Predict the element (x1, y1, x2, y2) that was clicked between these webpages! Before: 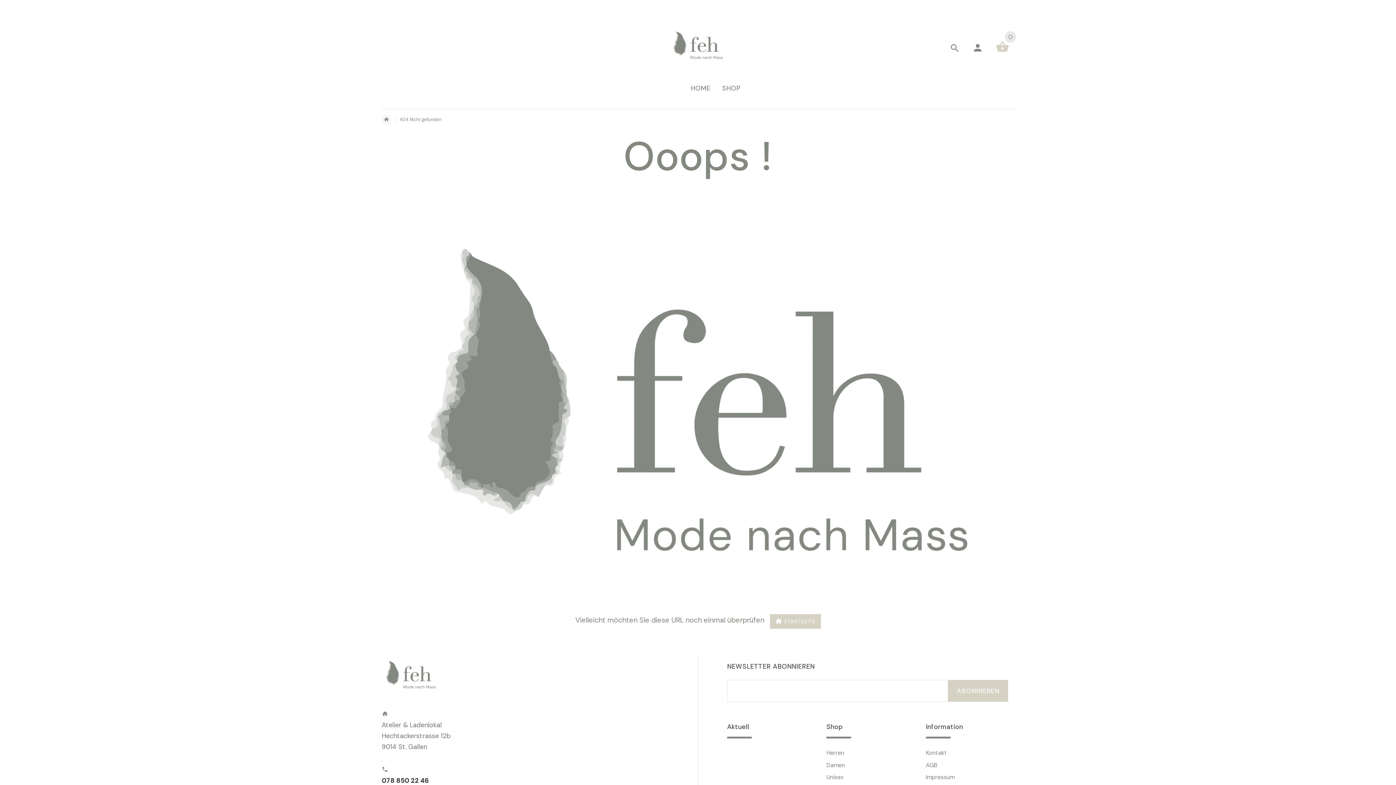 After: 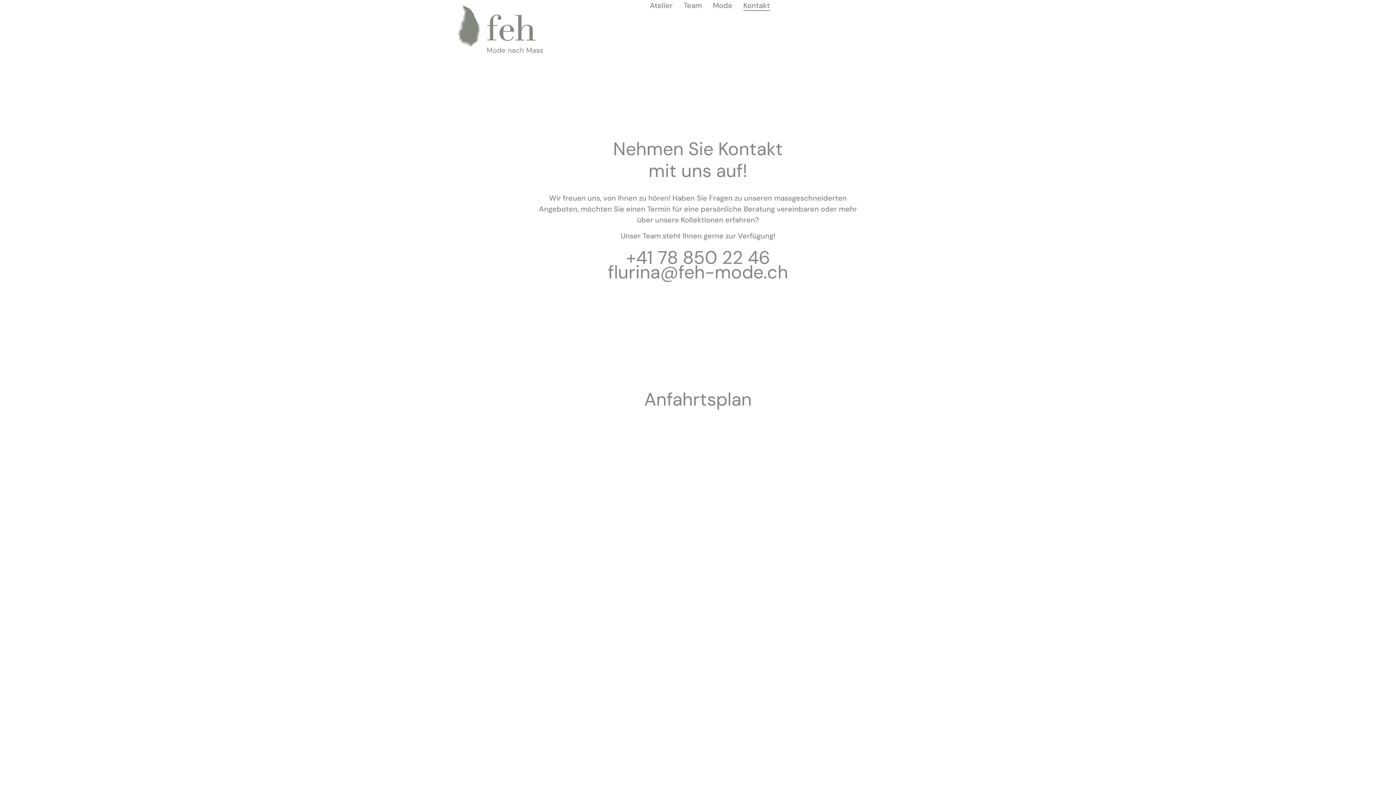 Action: bbox: (926, 749, 947, 757) label: Kontakt